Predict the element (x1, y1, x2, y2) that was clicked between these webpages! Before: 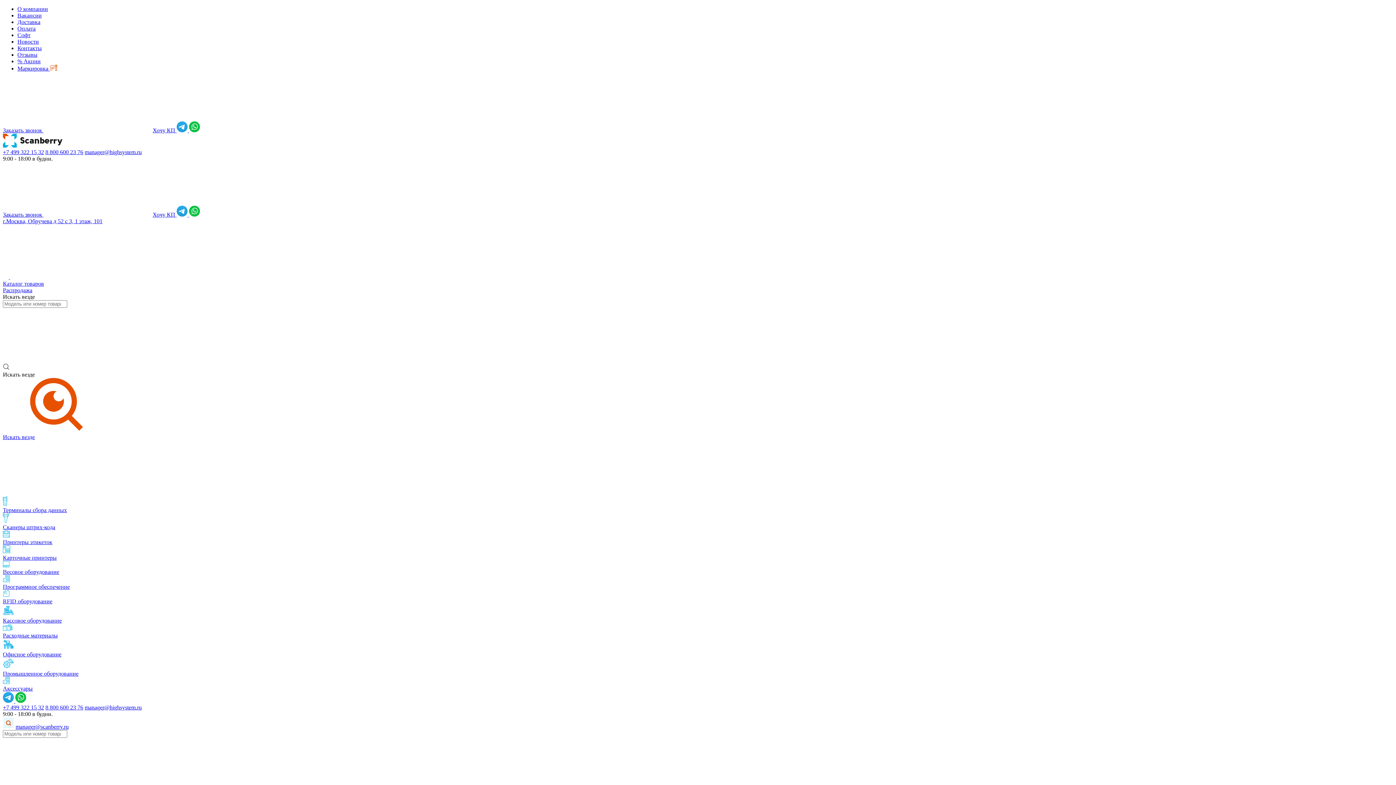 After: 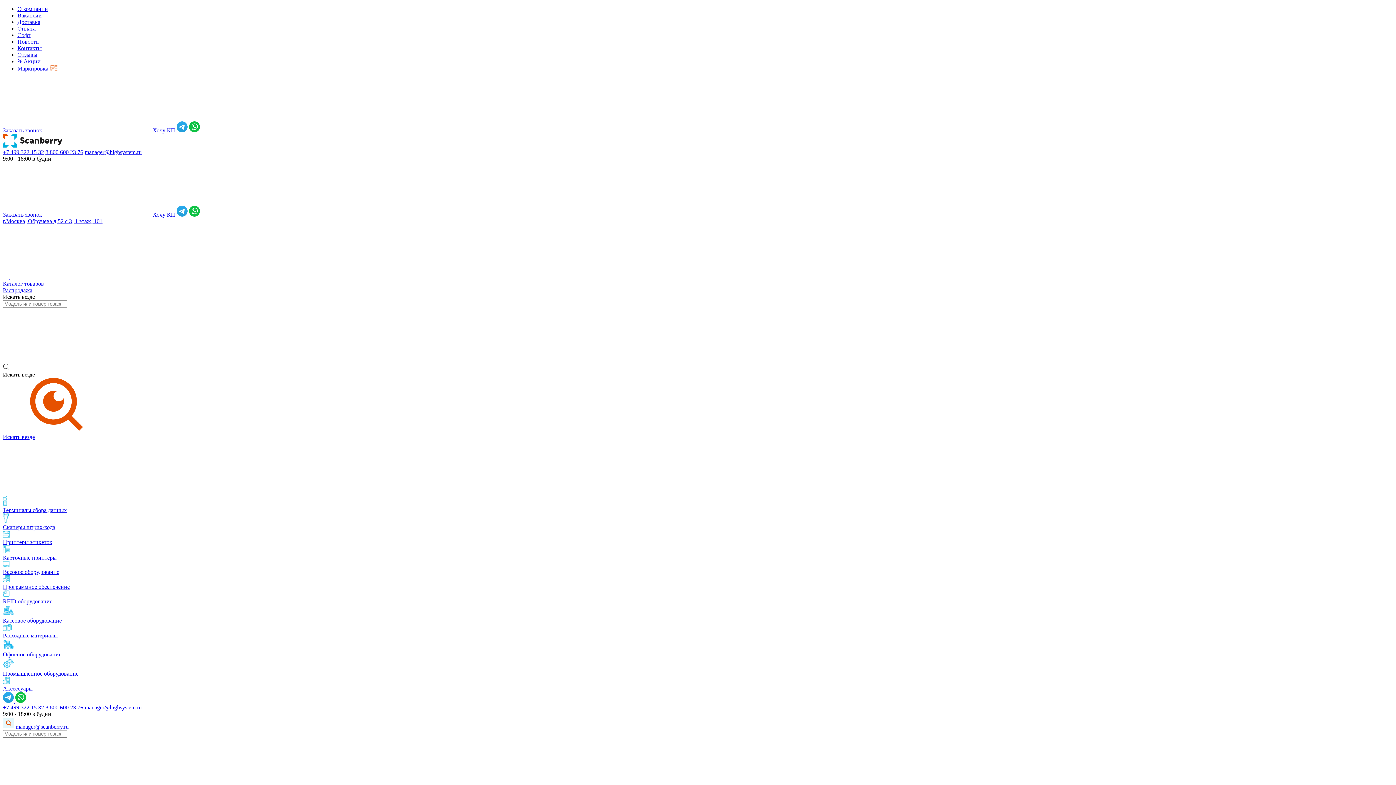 Action: bbox: (189, 127, 200, 133)